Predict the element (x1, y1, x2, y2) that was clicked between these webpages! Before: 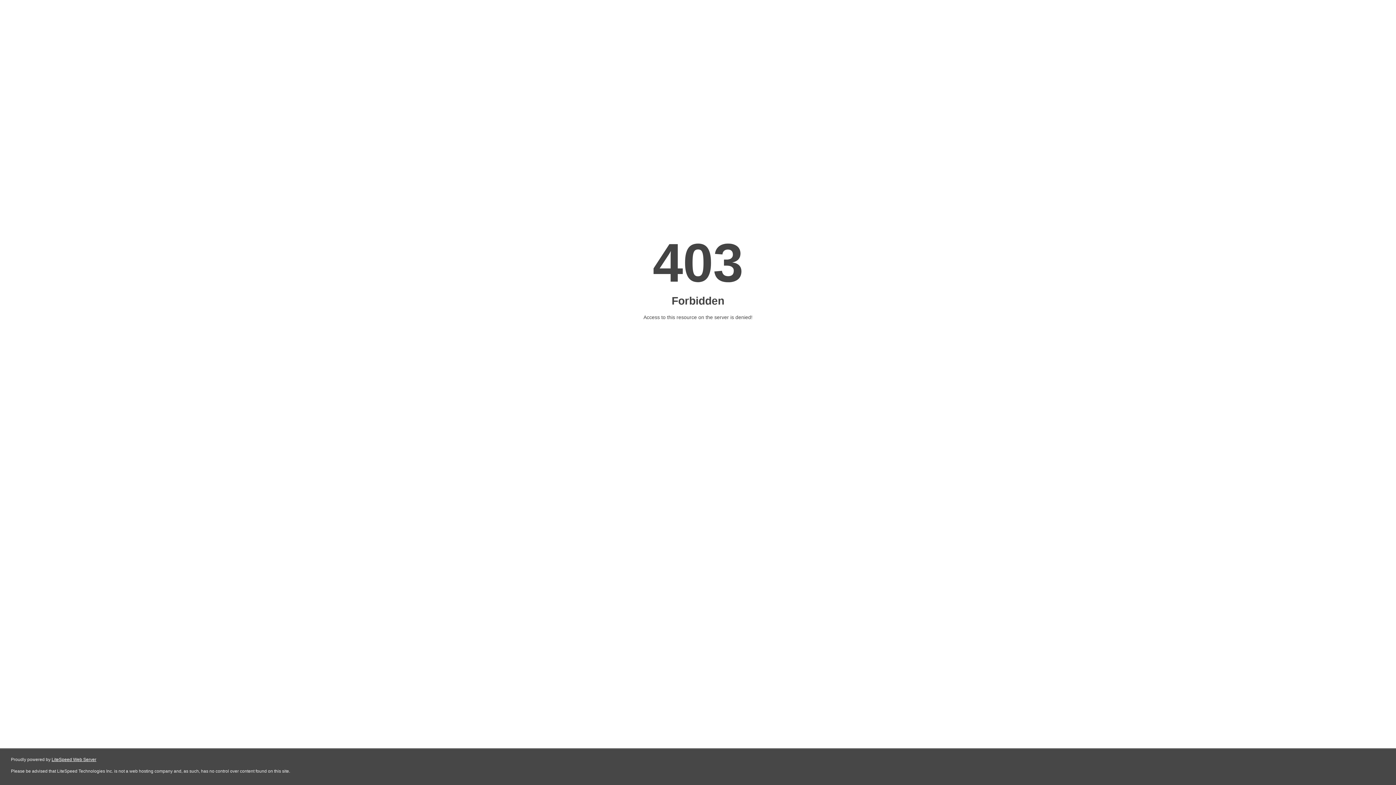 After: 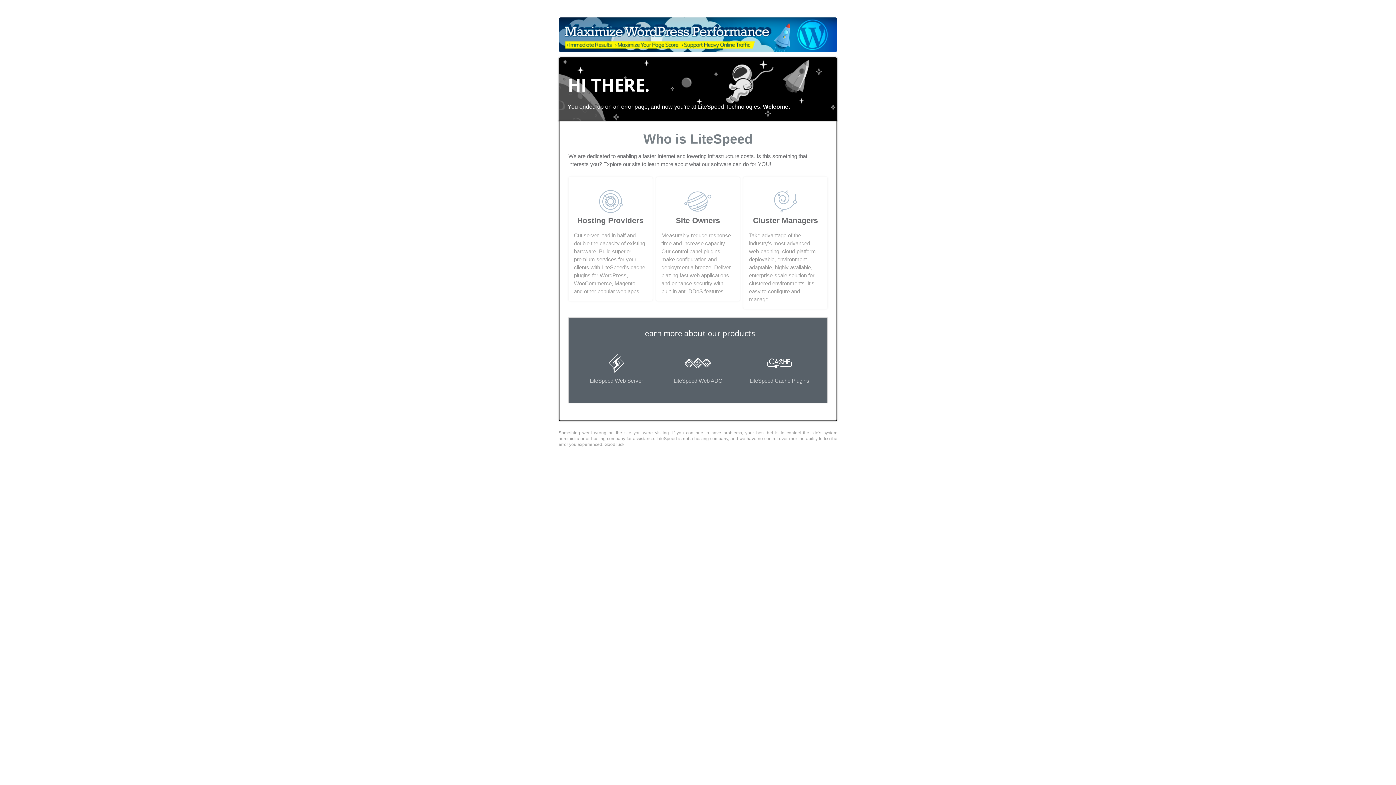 Action: bbox: (51, 757, 96, 762) label: LiteSpeed Web Server